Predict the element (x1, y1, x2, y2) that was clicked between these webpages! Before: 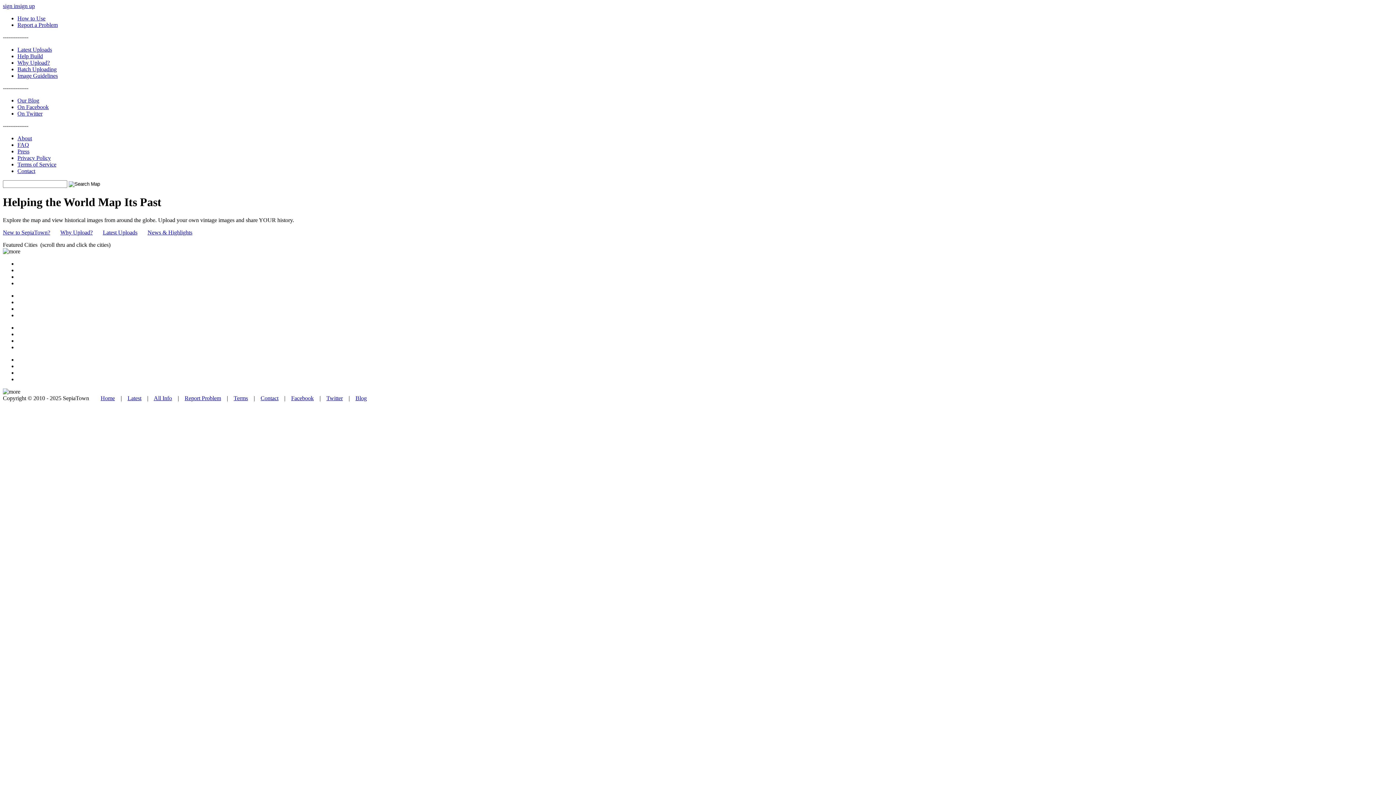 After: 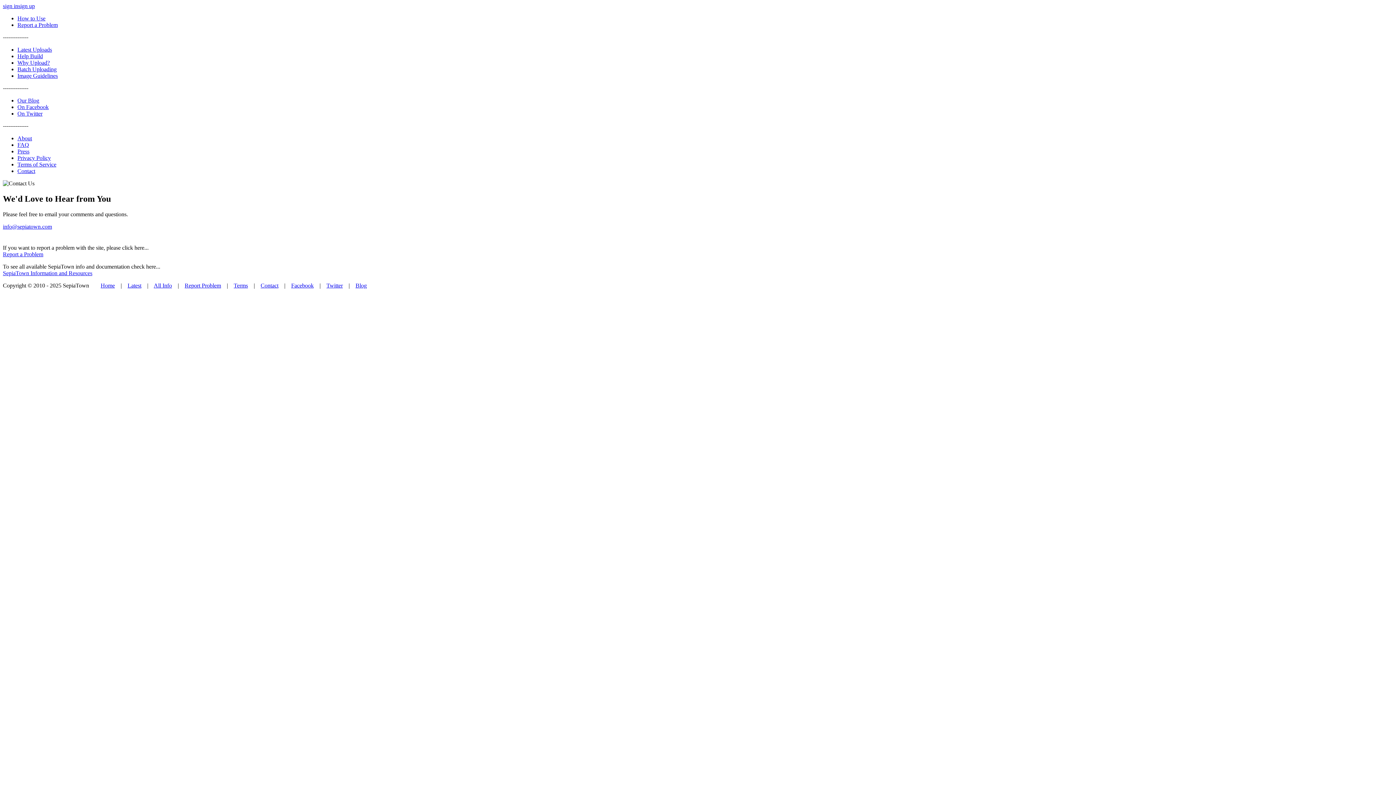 Action: bbox: (260, 395, 278, 401) label: Contact